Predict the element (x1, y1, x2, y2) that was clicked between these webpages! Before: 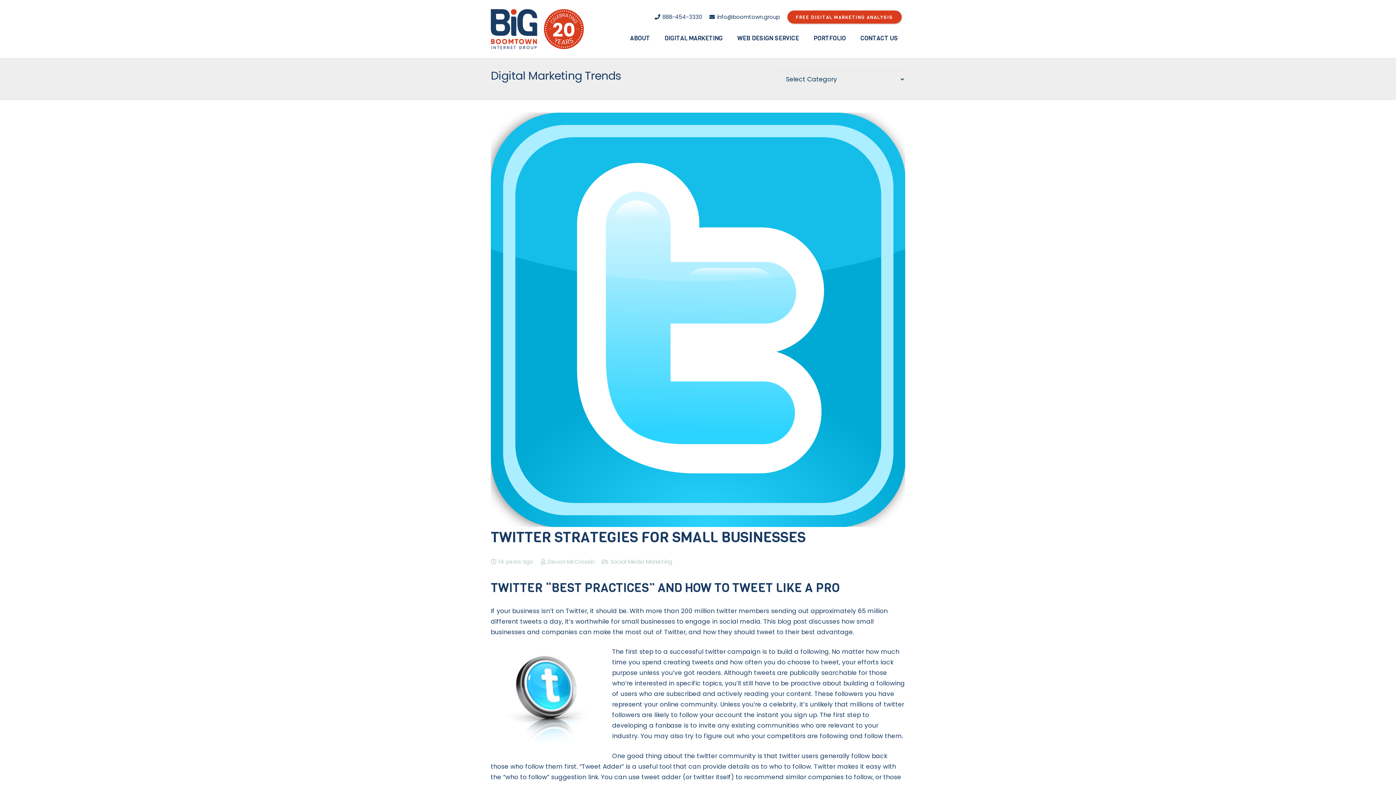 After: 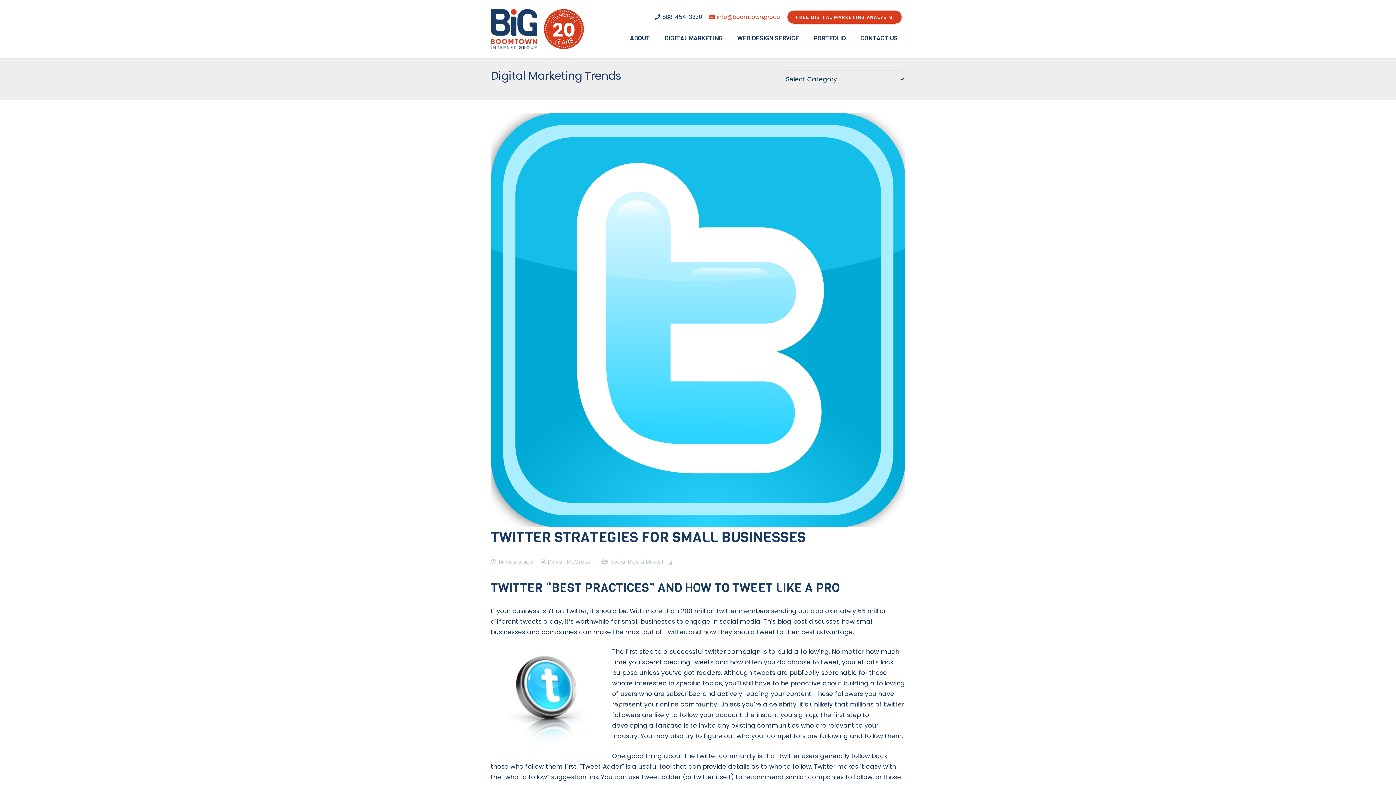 Action: bbox: (709, 13, 780, 20) label: info@boomtown.group